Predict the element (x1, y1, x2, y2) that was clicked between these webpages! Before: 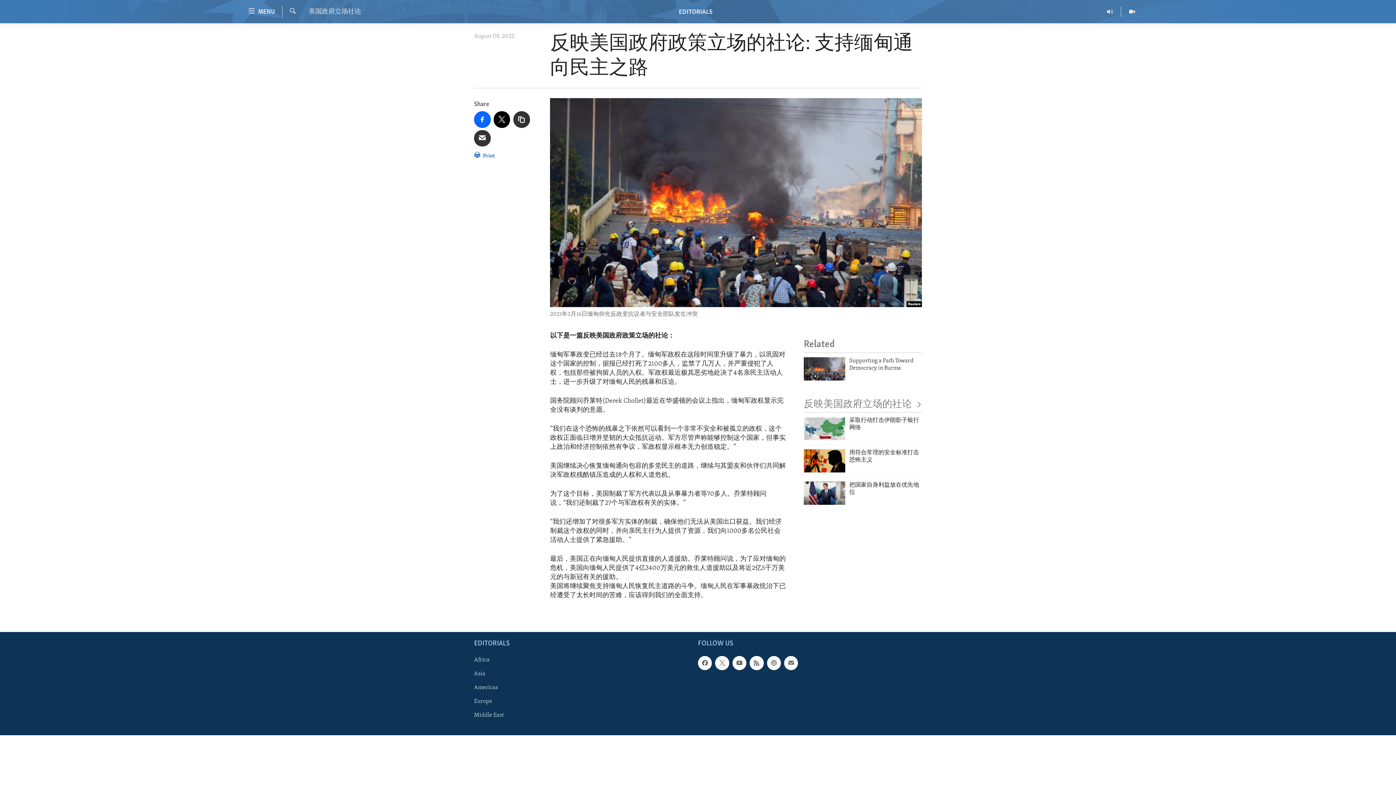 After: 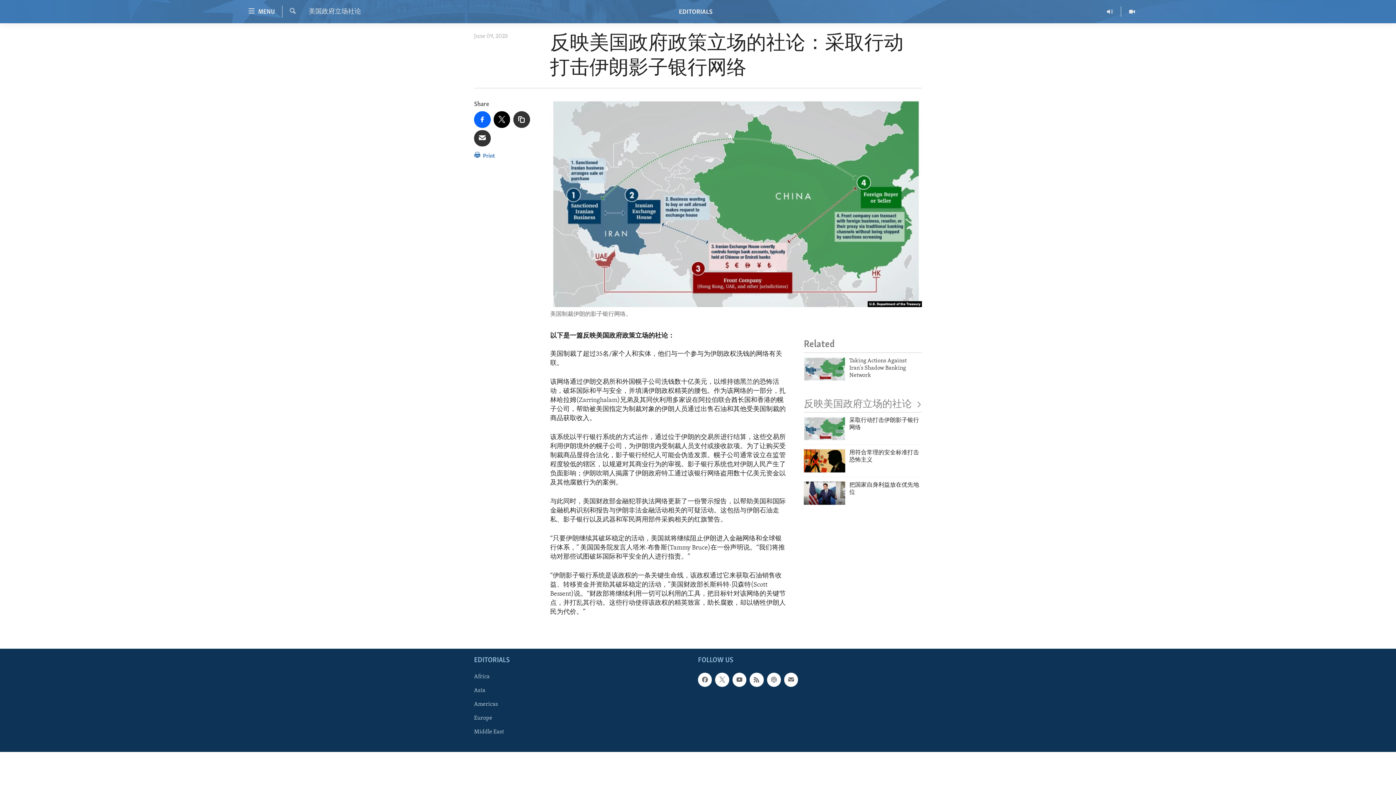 Action: bbox: (849, 417, 922, 436) label: 采取行动打击伊朗影子银行网络